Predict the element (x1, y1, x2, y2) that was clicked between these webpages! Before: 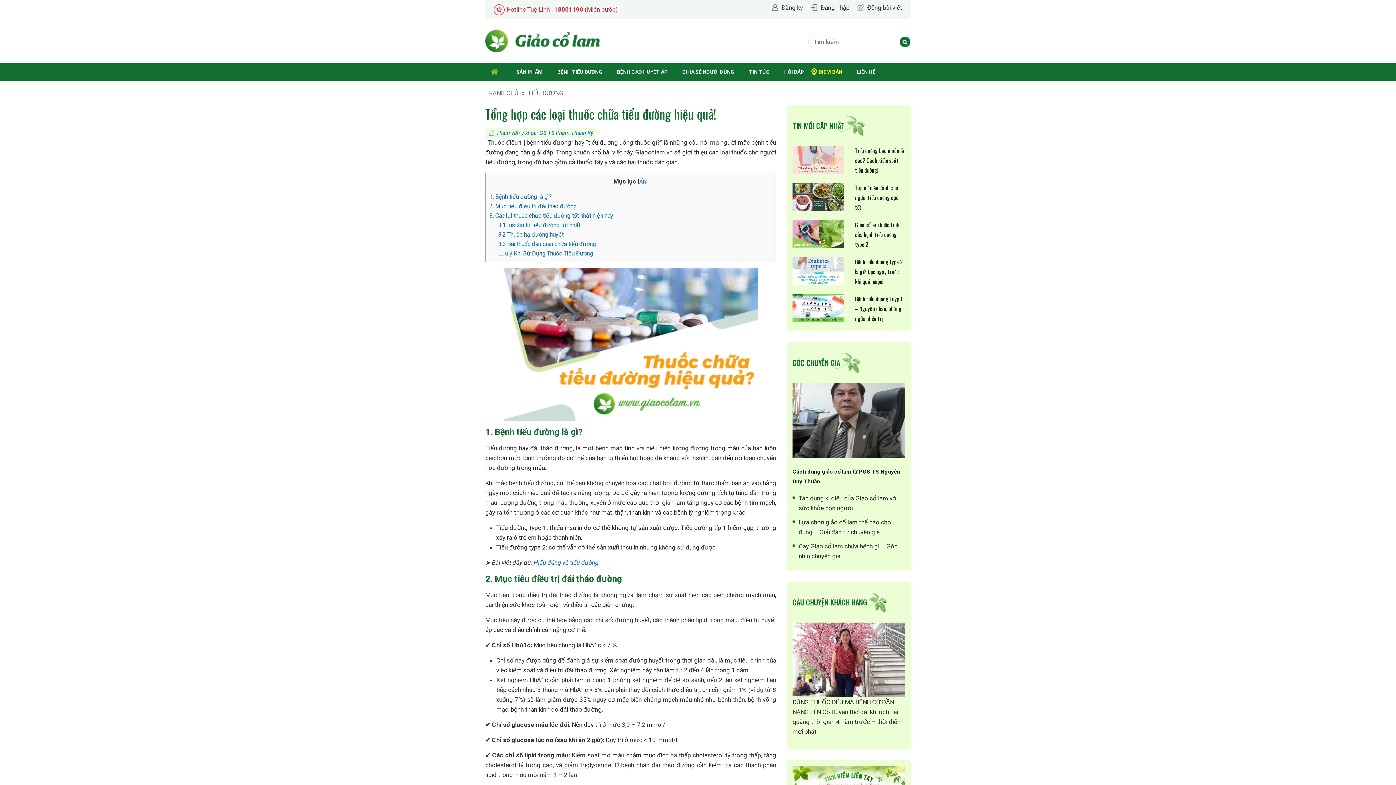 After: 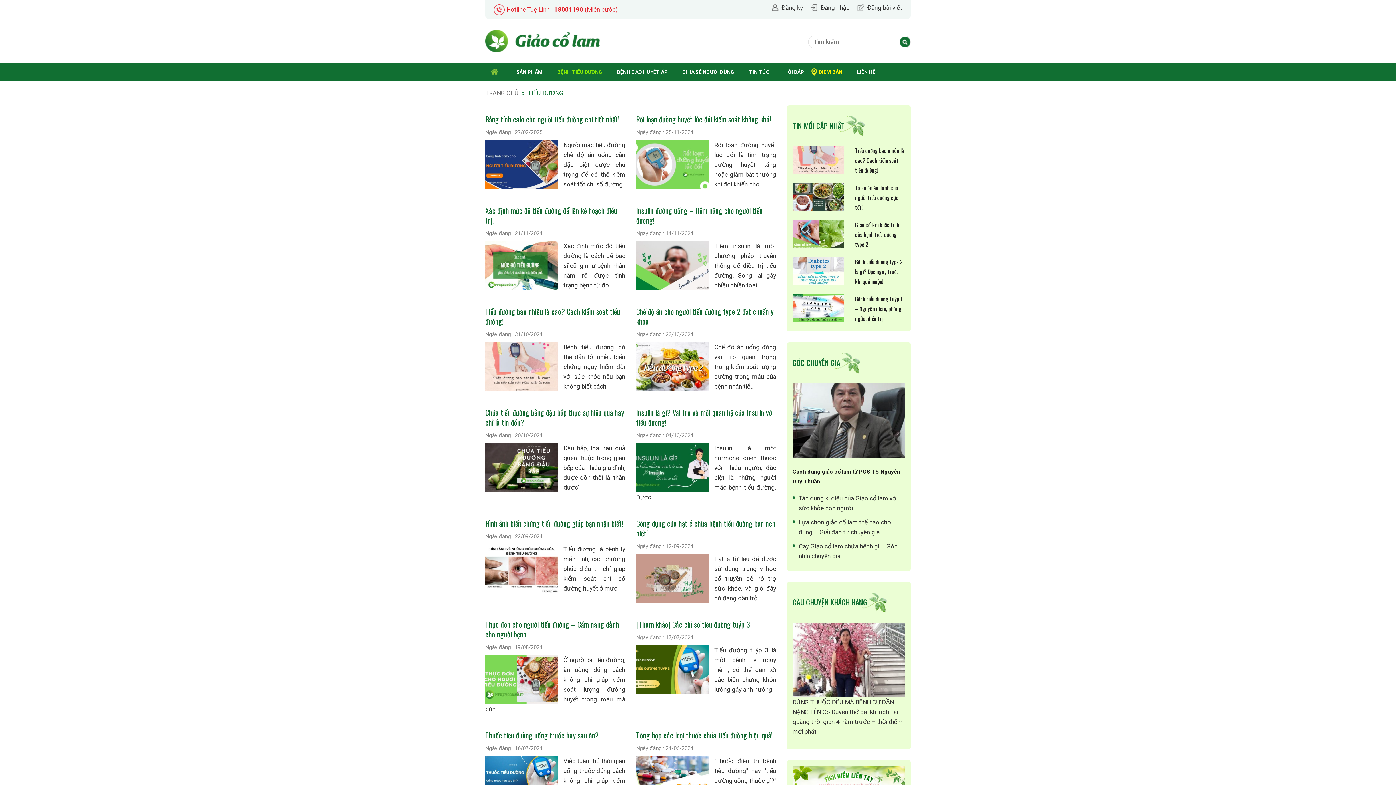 Action: label: BỆNH TIỂU ĐƯỜNG bbox: (550, 62, 609, 81)